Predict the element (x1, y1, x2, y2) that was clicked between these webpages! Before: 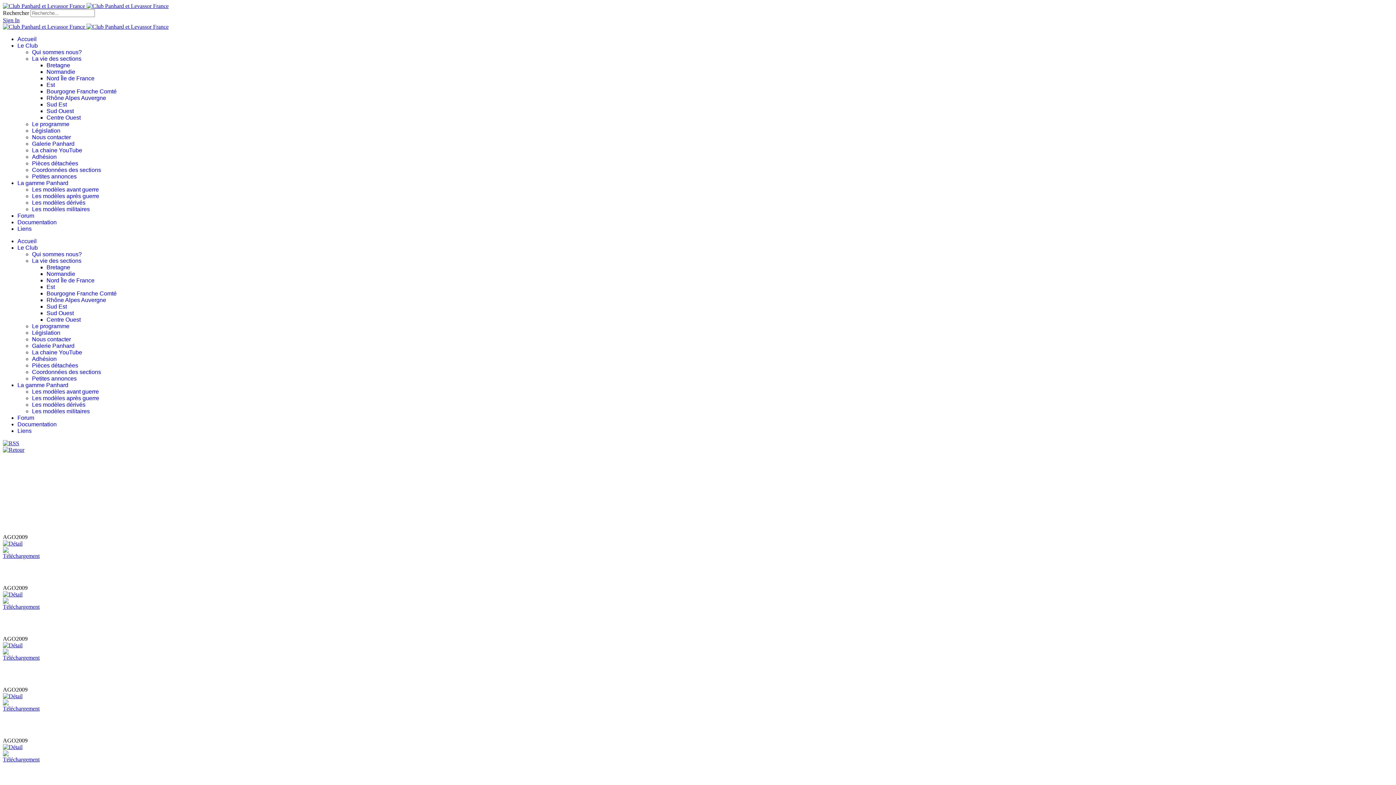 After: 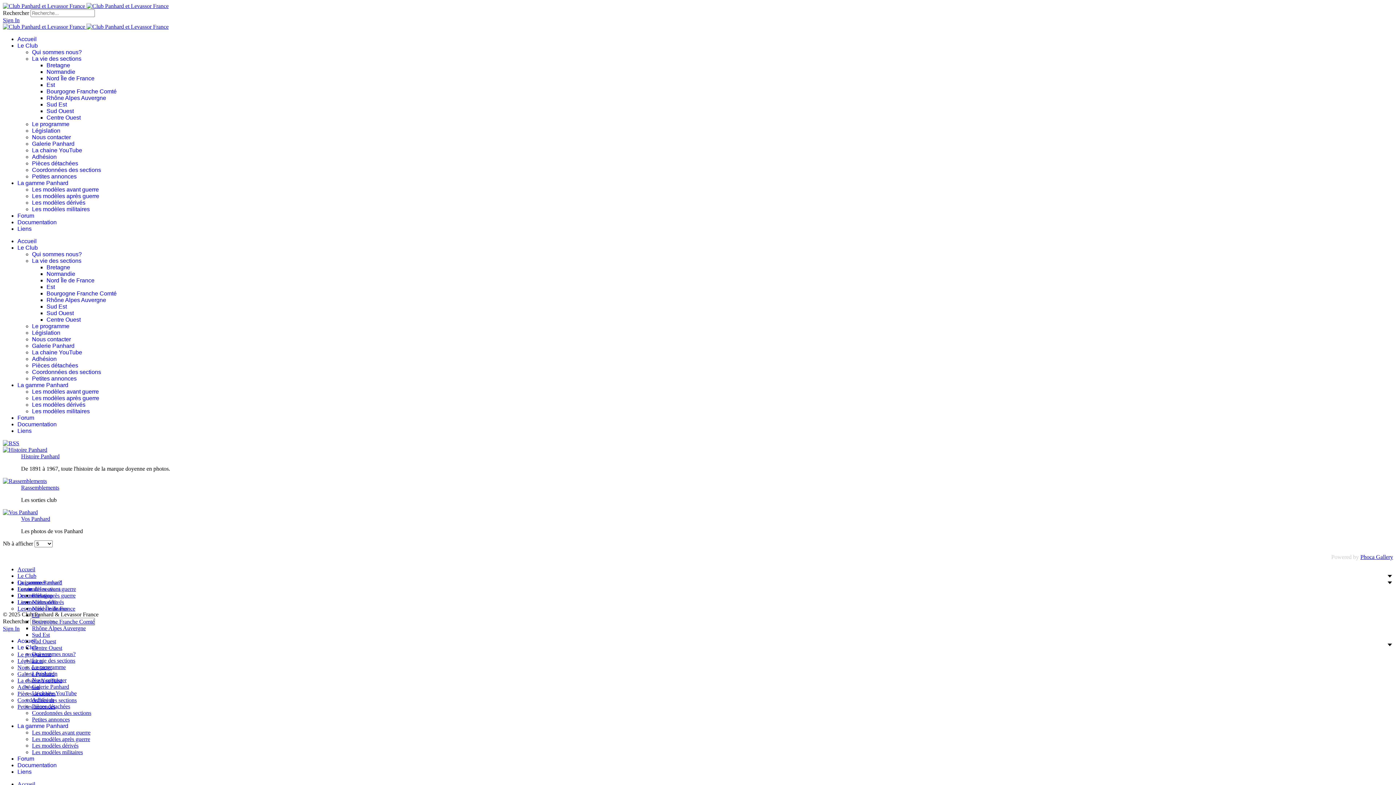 Action: bbox: (32, 342, 74, 349) label: Galerie Panhard